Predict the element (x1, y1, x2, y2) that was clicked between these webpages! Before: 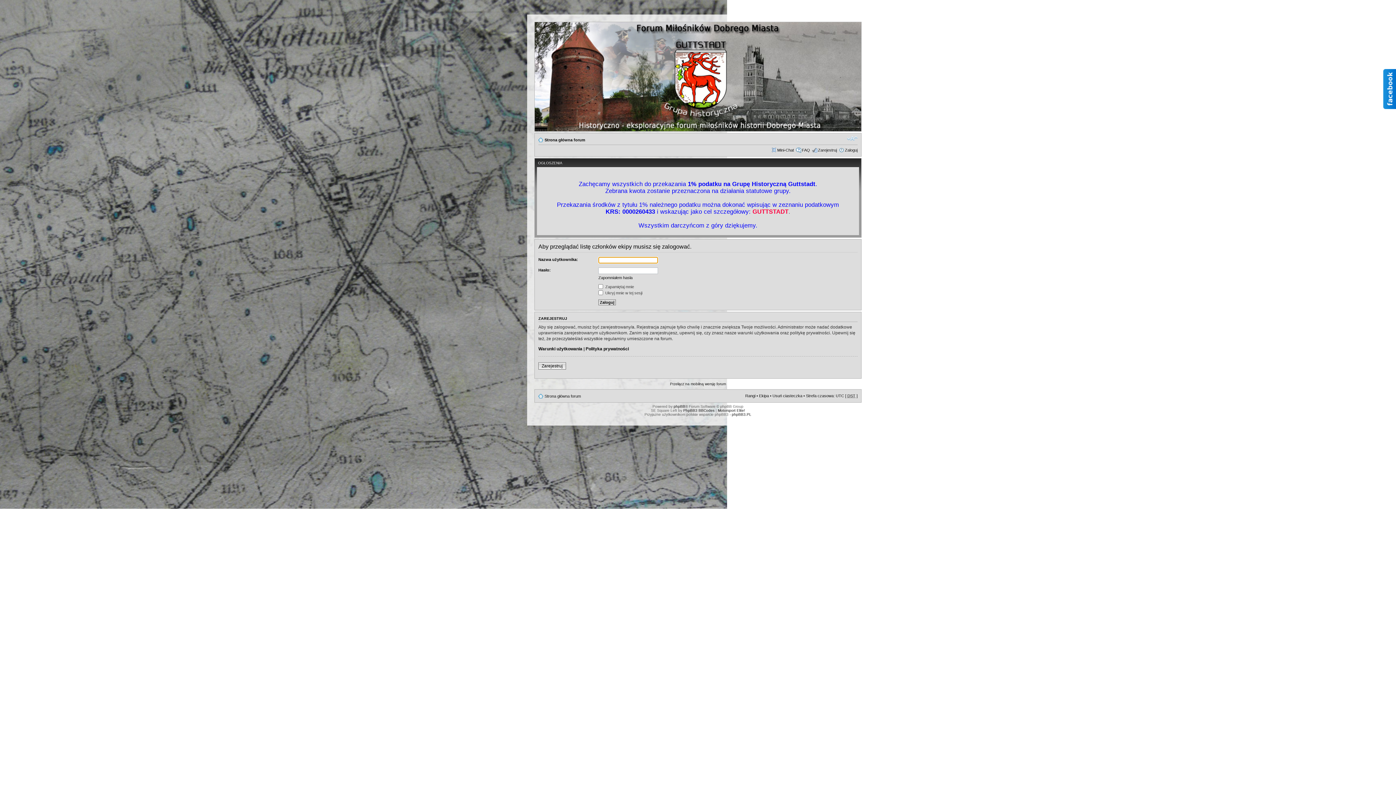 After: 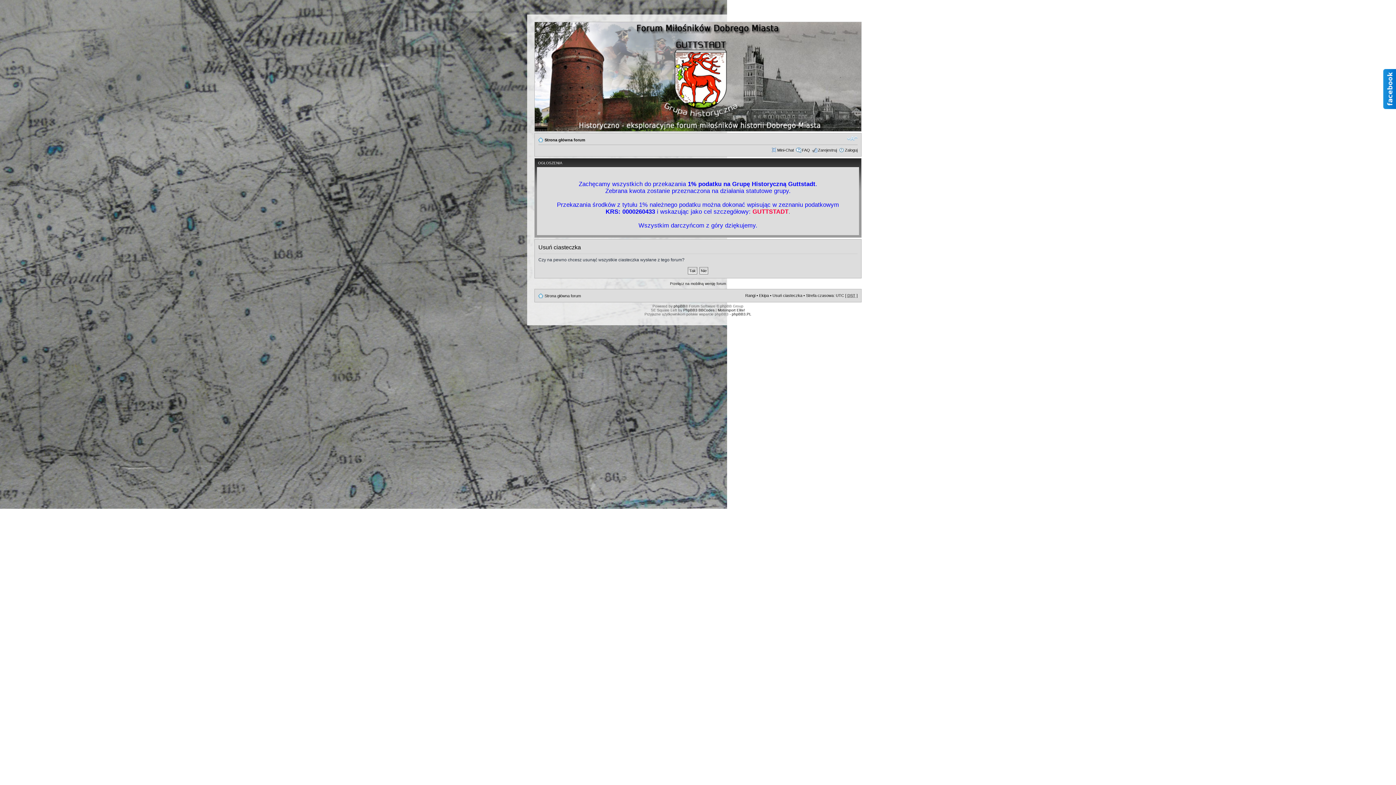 Action: bbox: (772, 393, 802, 398) label: Usuń ciasteczka